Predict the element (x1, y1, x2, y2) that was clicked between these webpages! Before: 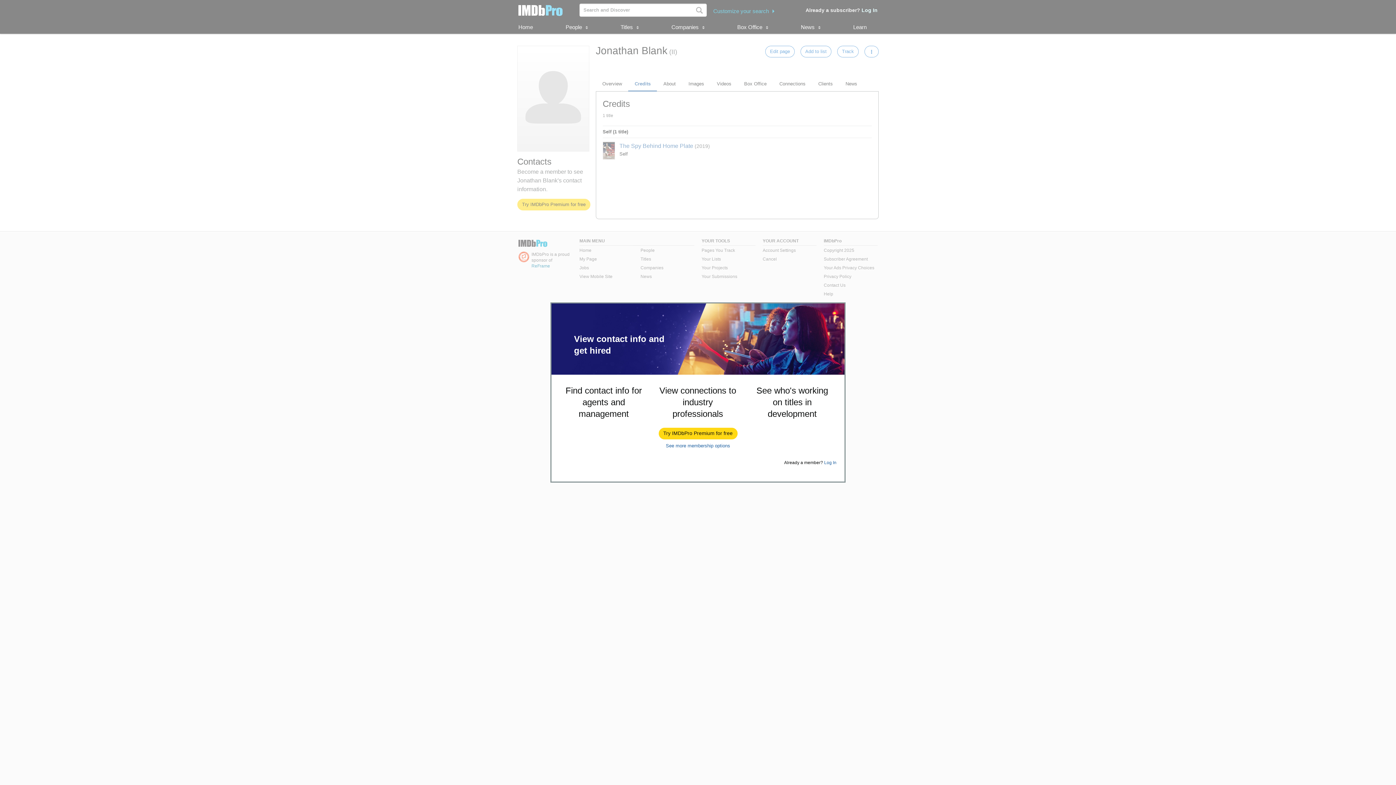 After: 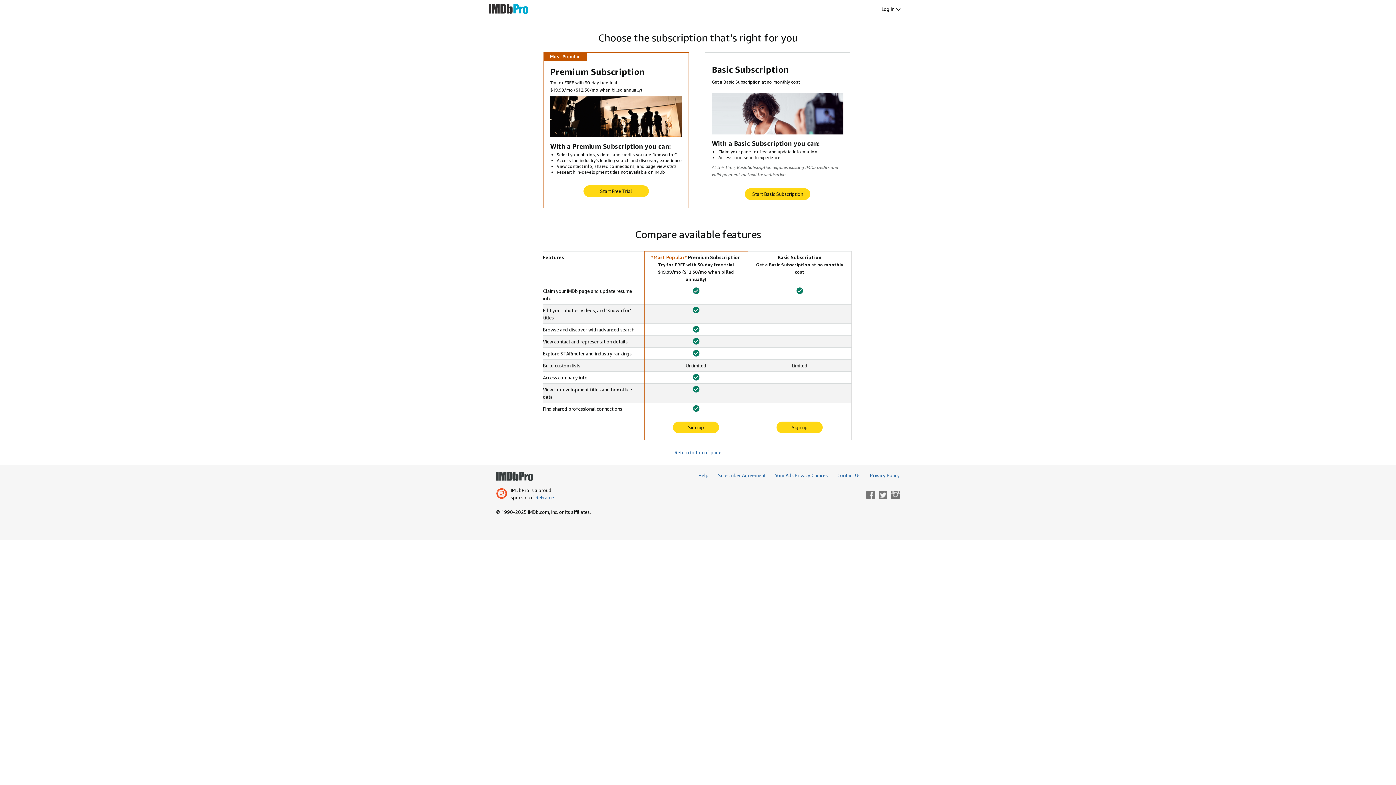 Action: bbox: (666, 443, 730, 448) label: See more membership options